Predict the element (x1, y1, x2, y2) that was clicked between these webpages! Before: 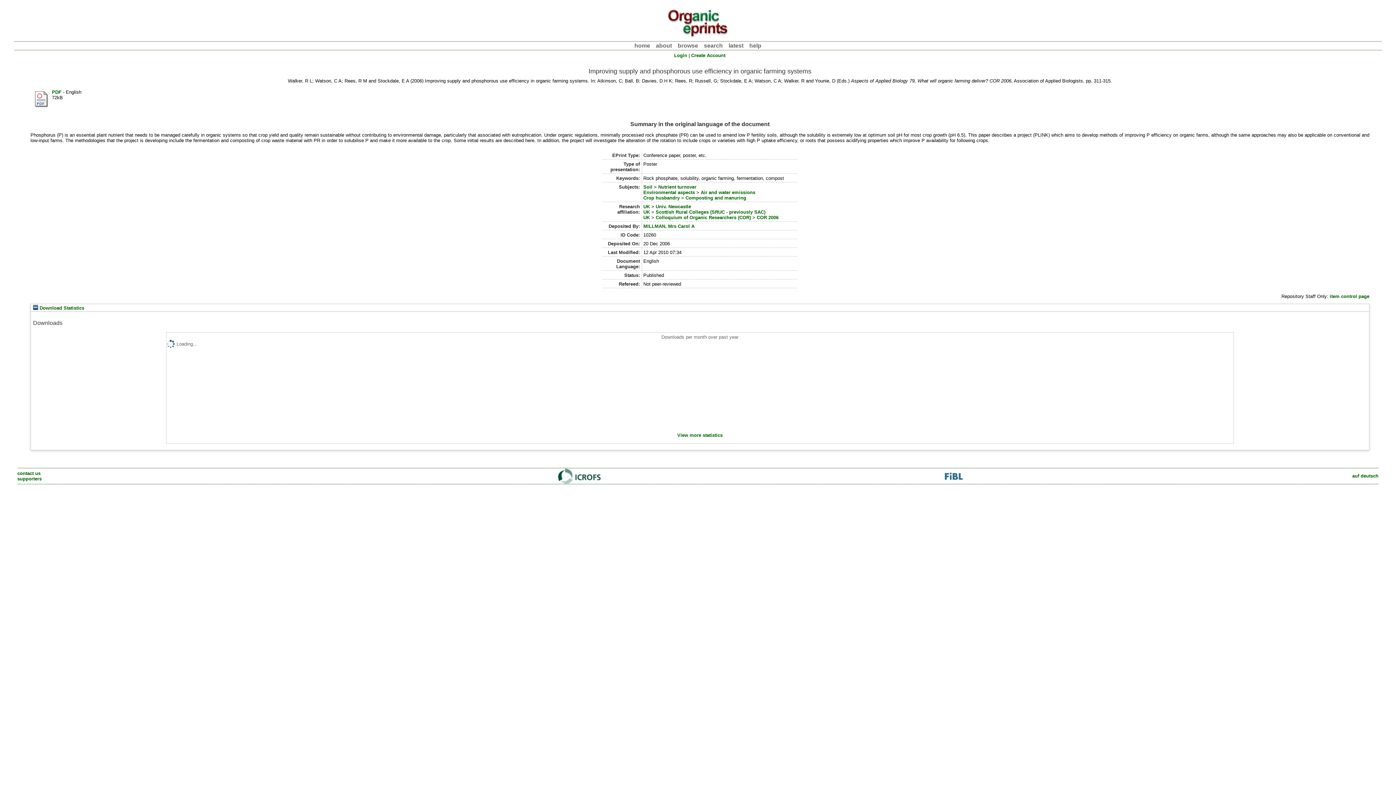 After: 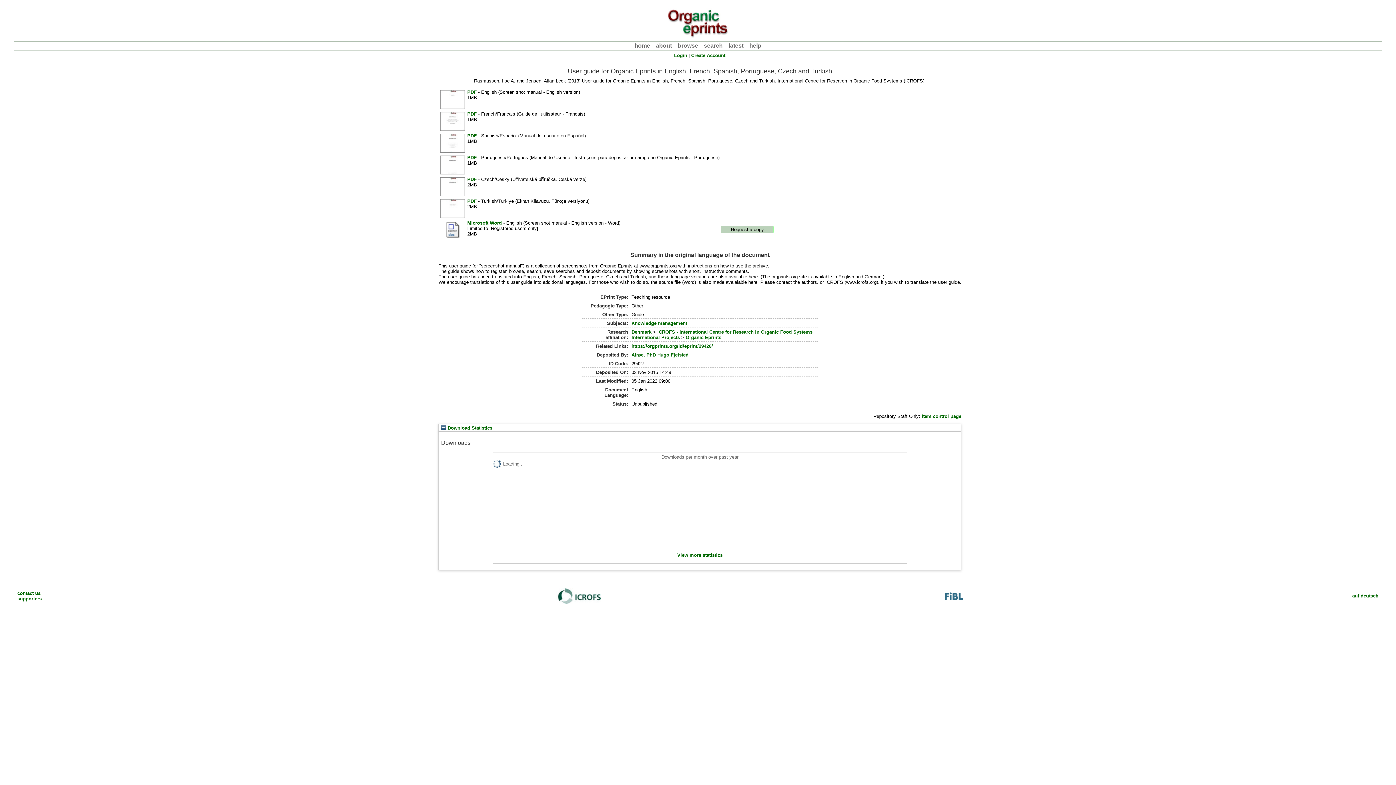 Action: bbox: (749, 42, 761, 48) label: help